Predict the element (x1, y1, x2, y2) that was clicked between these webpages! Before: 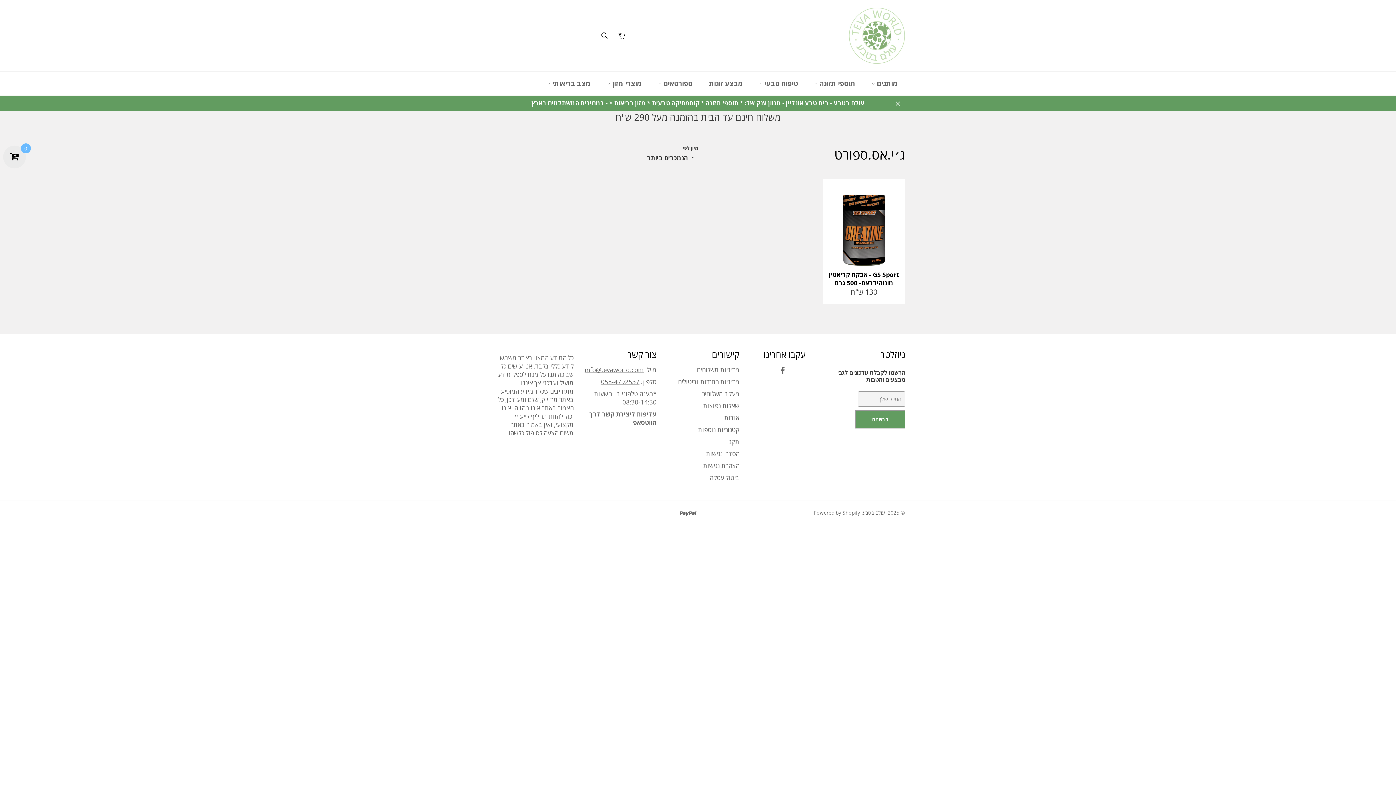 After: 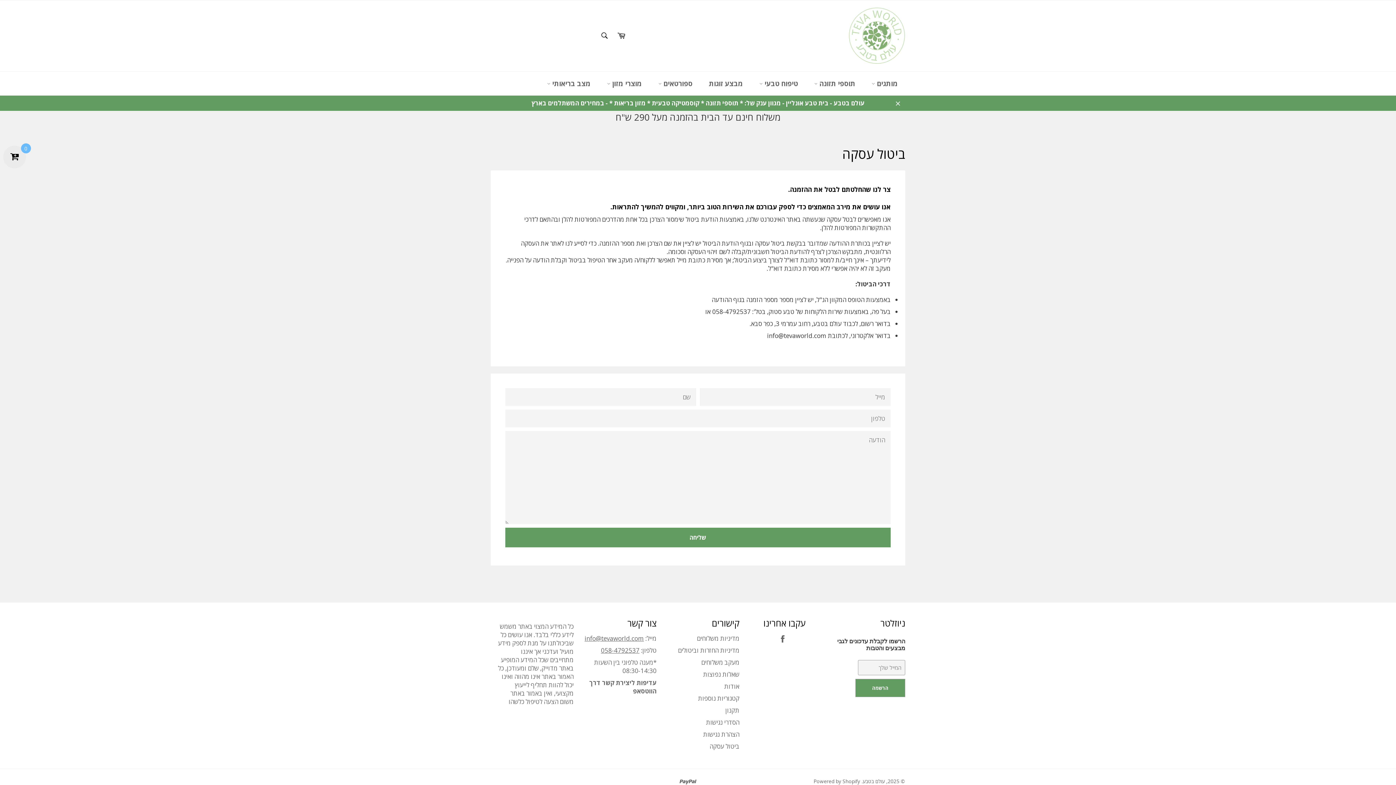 Action: label: ביטול עסקה bbox: (709, 473, 739, 482)